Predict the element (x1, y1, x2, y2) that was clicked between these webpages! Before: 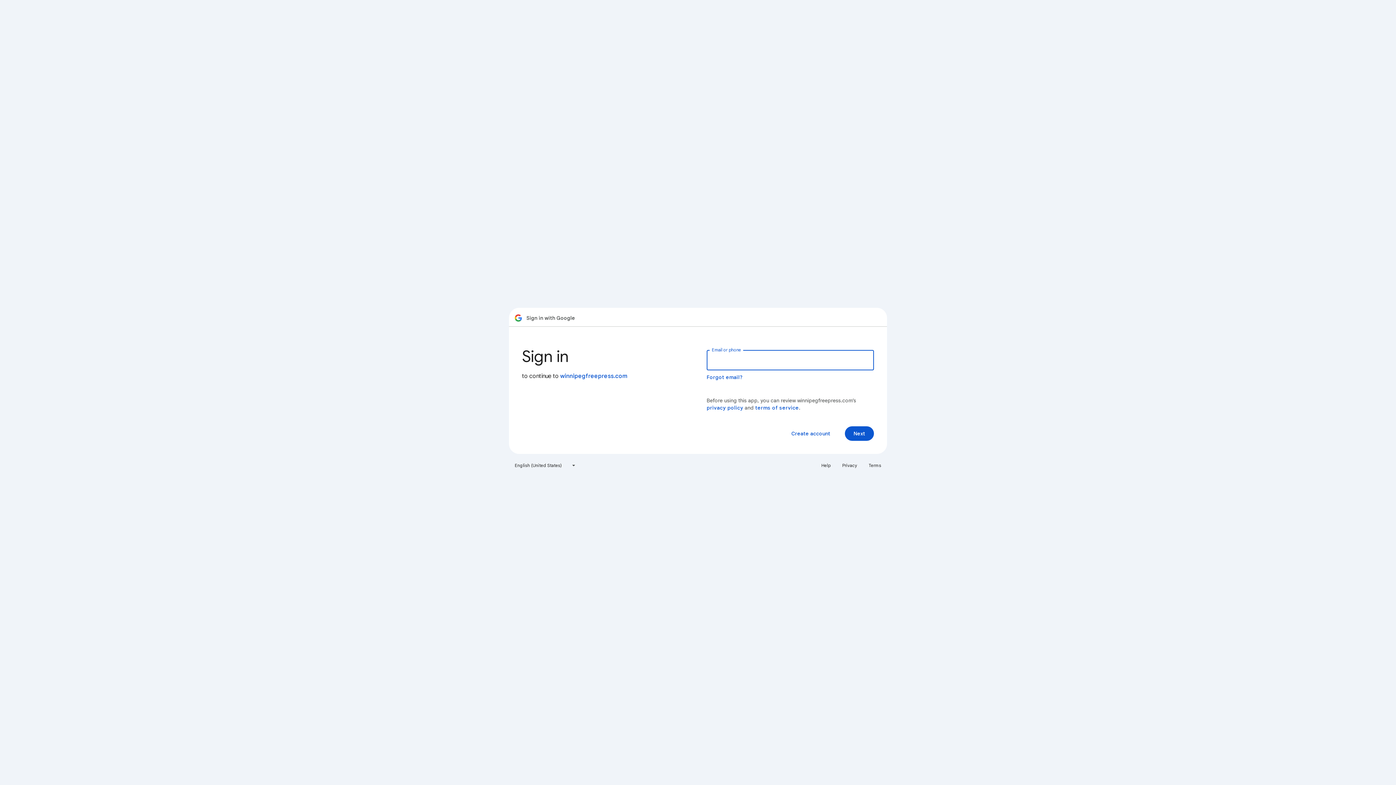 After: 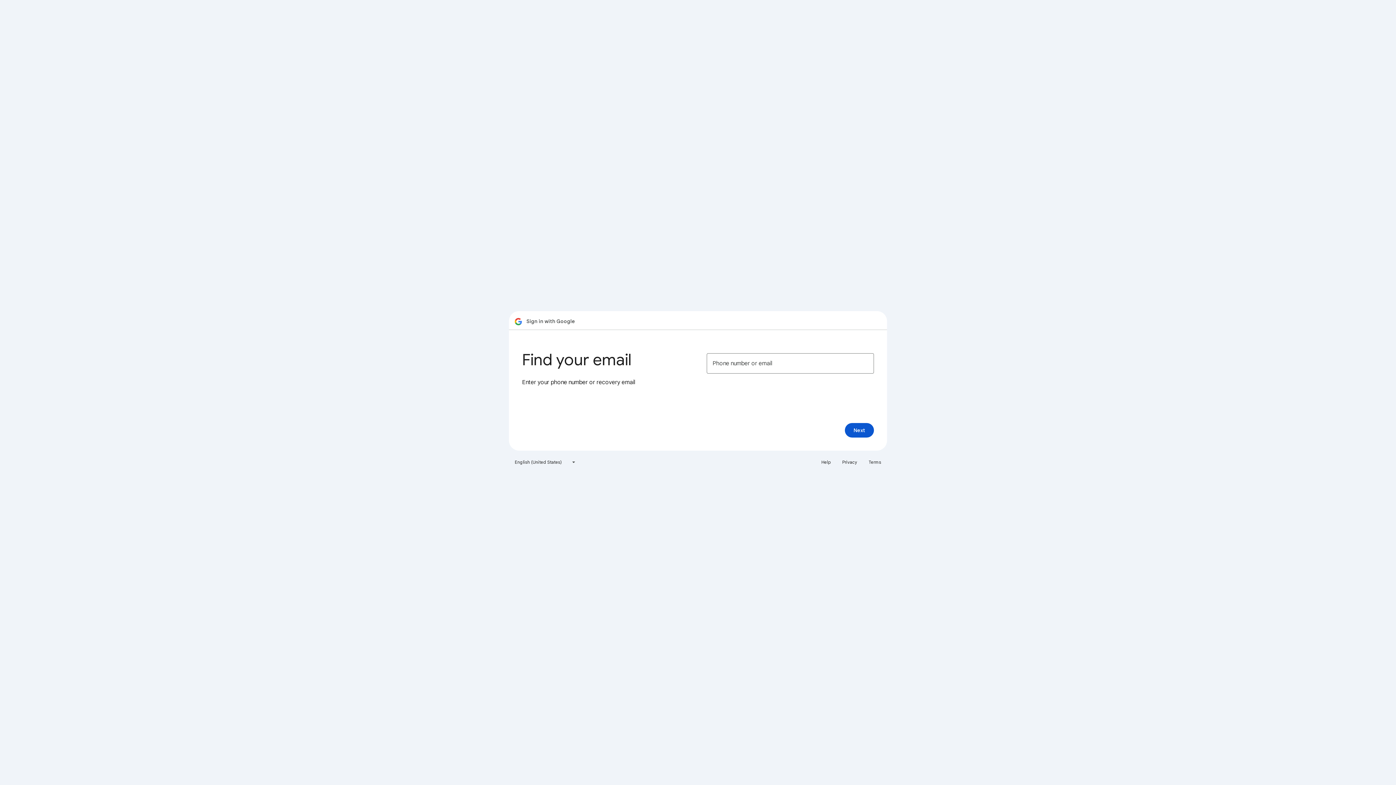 Action: bbox: (706, 374, 743, 380) label: Forgot email?